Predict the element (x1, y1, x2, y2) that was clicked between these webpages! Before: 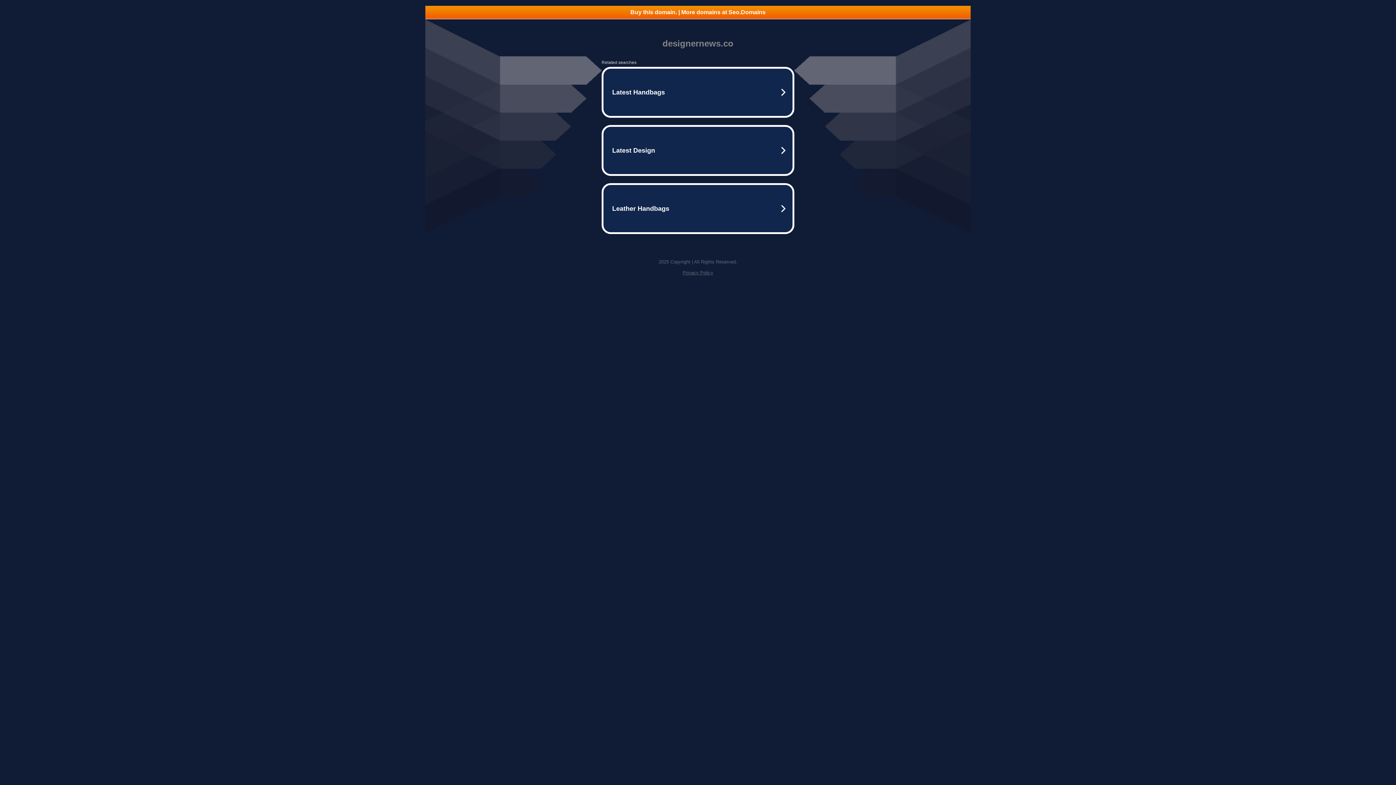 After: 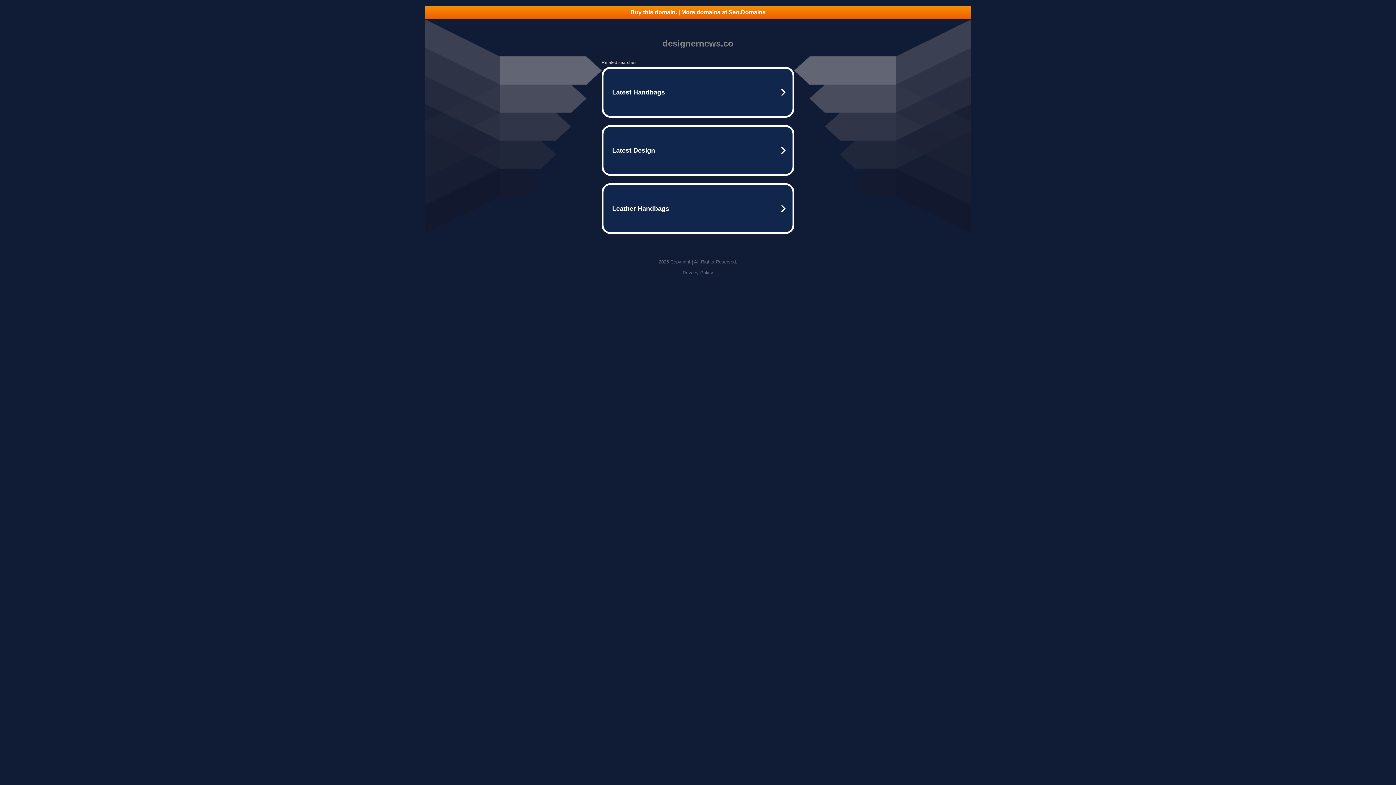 Action: bbox: (682, 270, 713, 275) label: Privacy Policy